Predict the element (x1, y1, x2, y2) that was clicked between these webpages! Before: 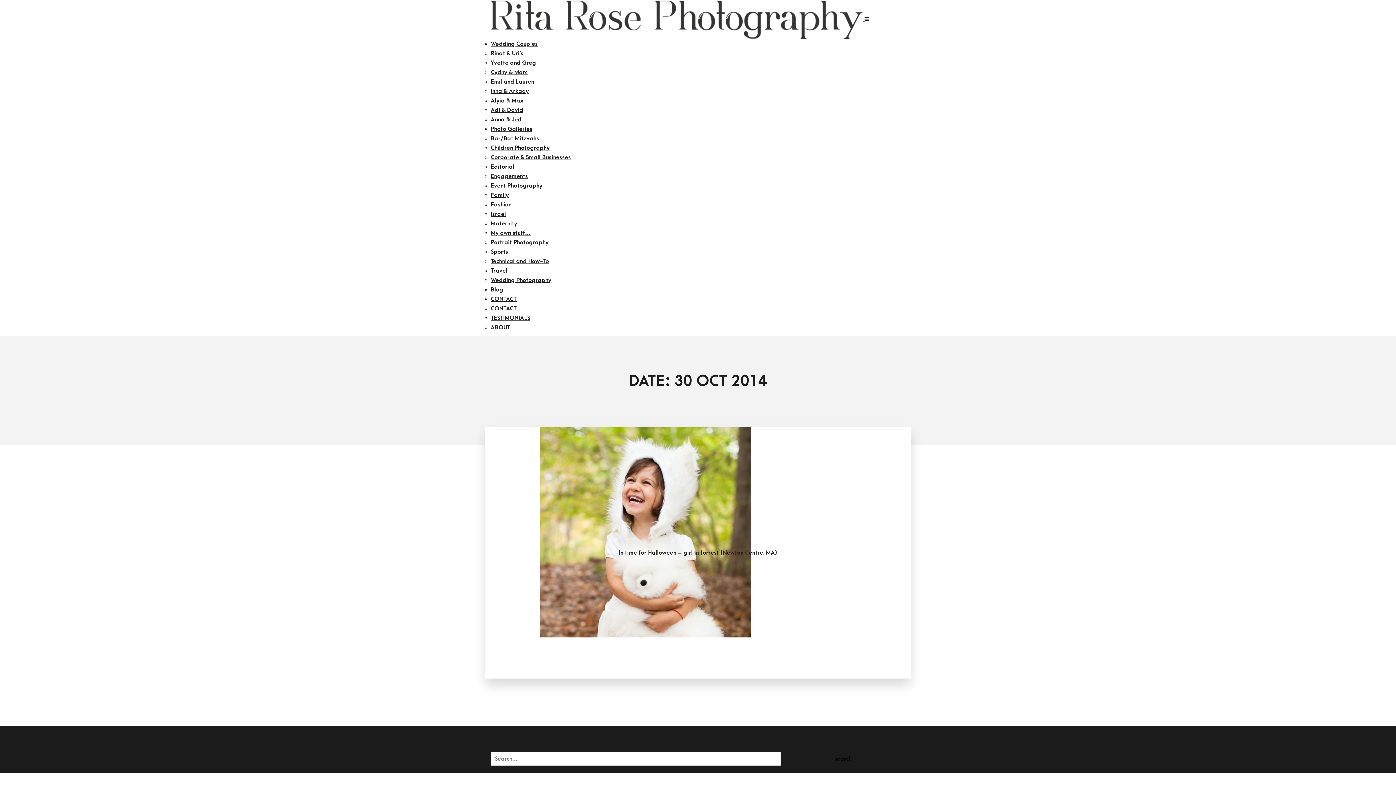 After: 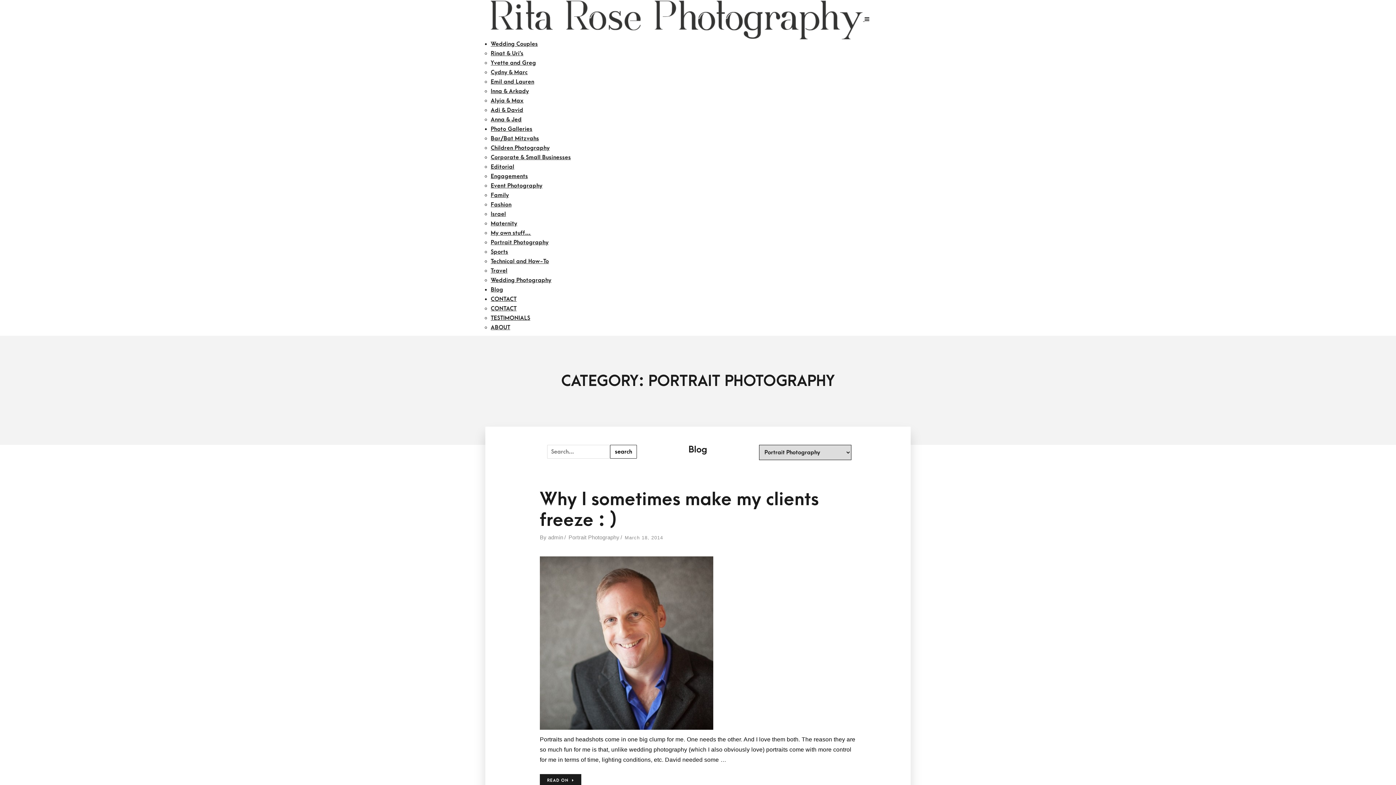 Action: label: Portrait Photography bbox: (490, 239, 548, 245)